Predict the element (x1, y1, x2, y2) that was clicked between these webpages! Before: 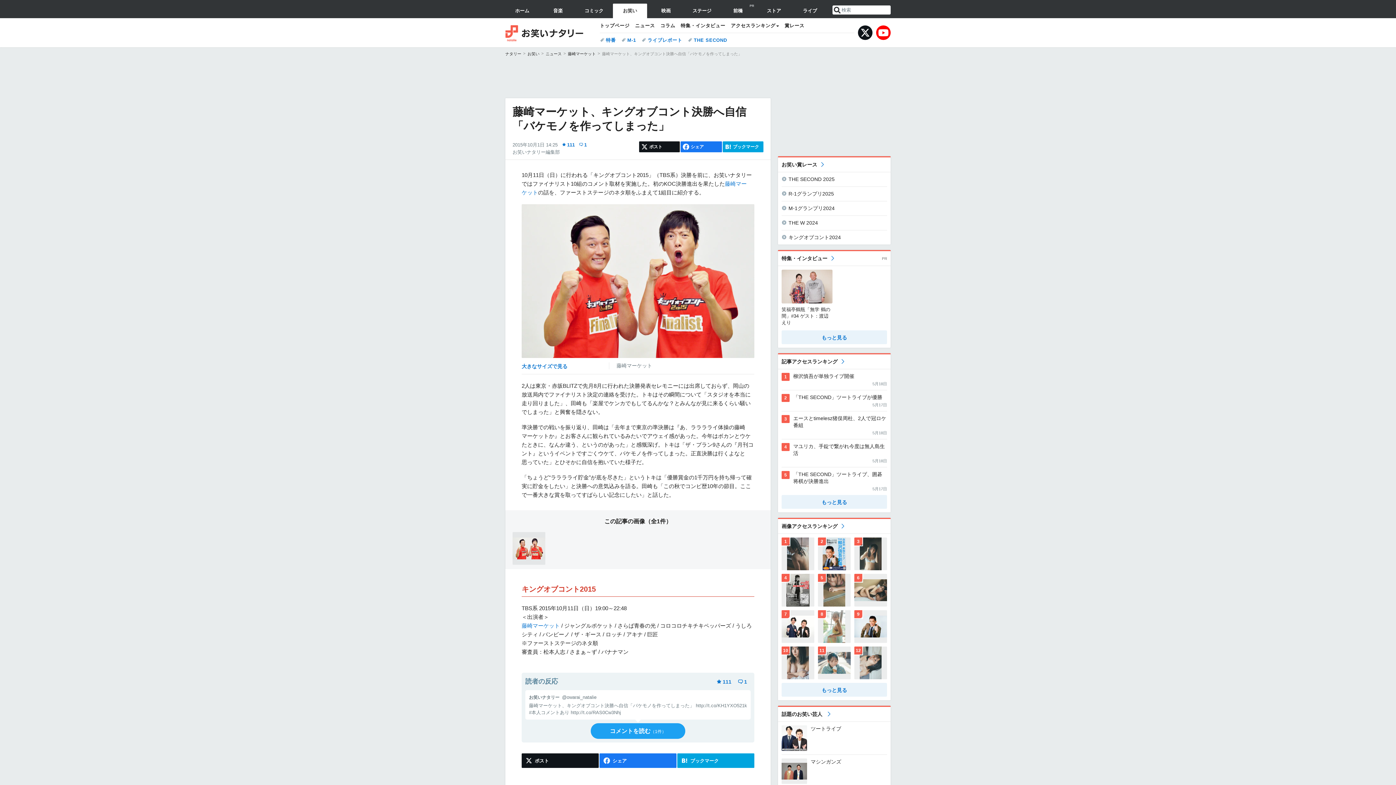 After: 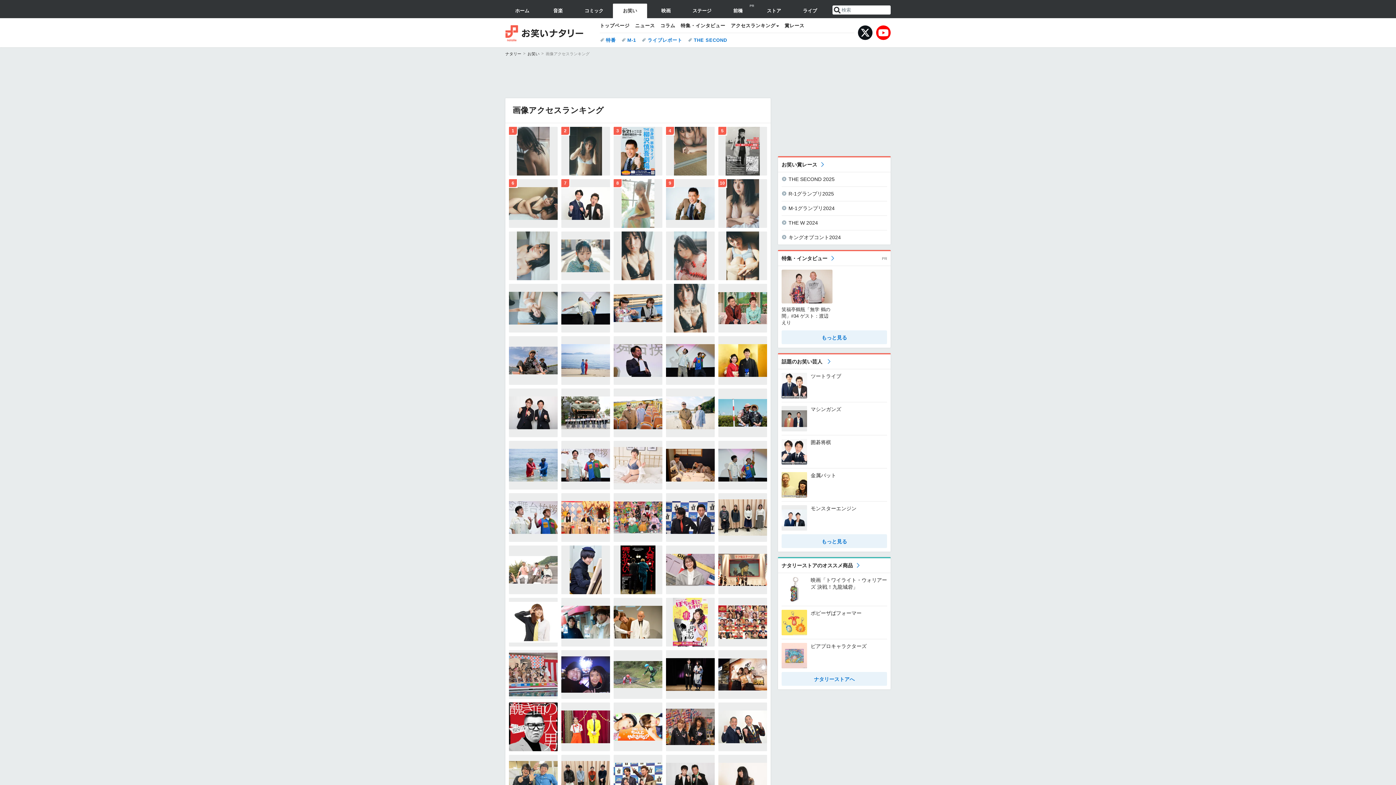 Action: label: 画像アクセスランキング bbox: (781, 523, 845, 529)